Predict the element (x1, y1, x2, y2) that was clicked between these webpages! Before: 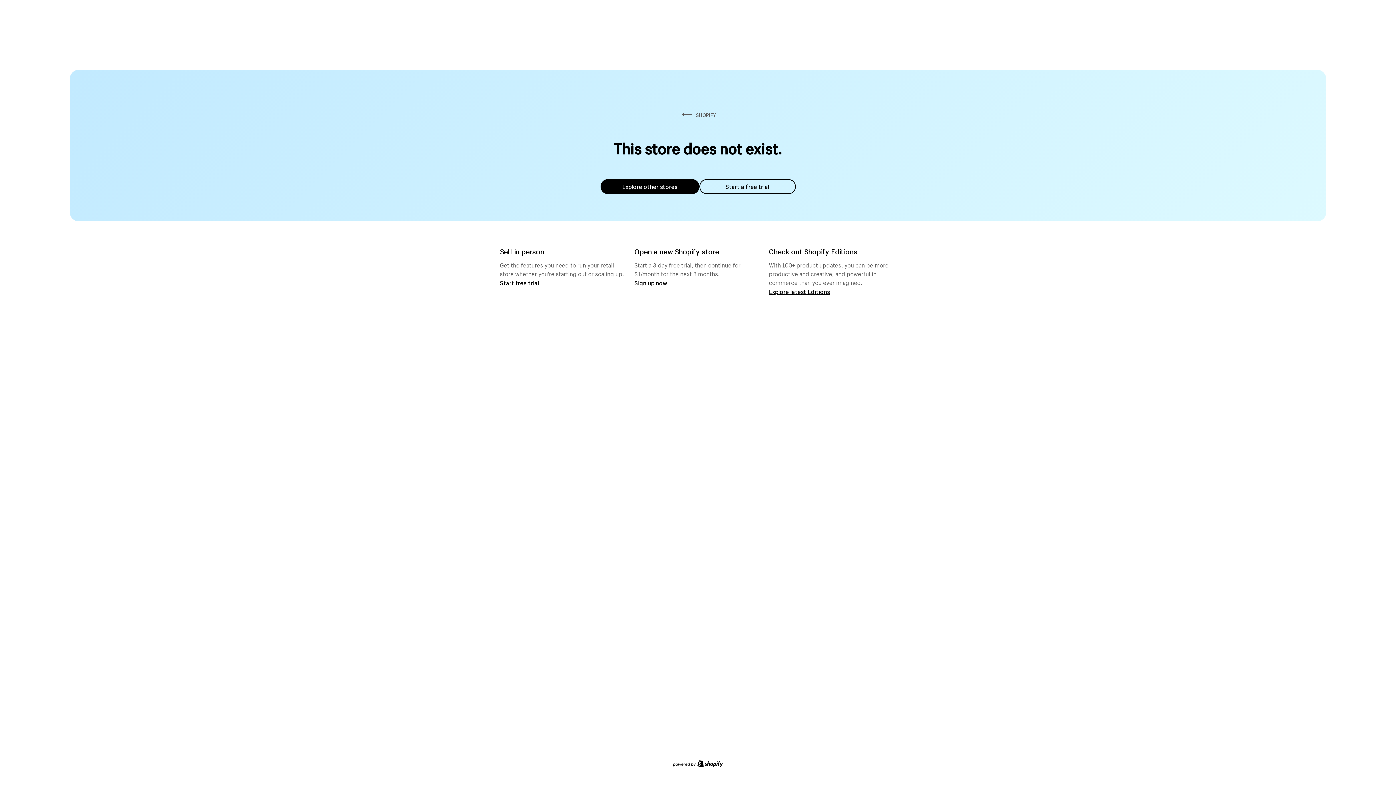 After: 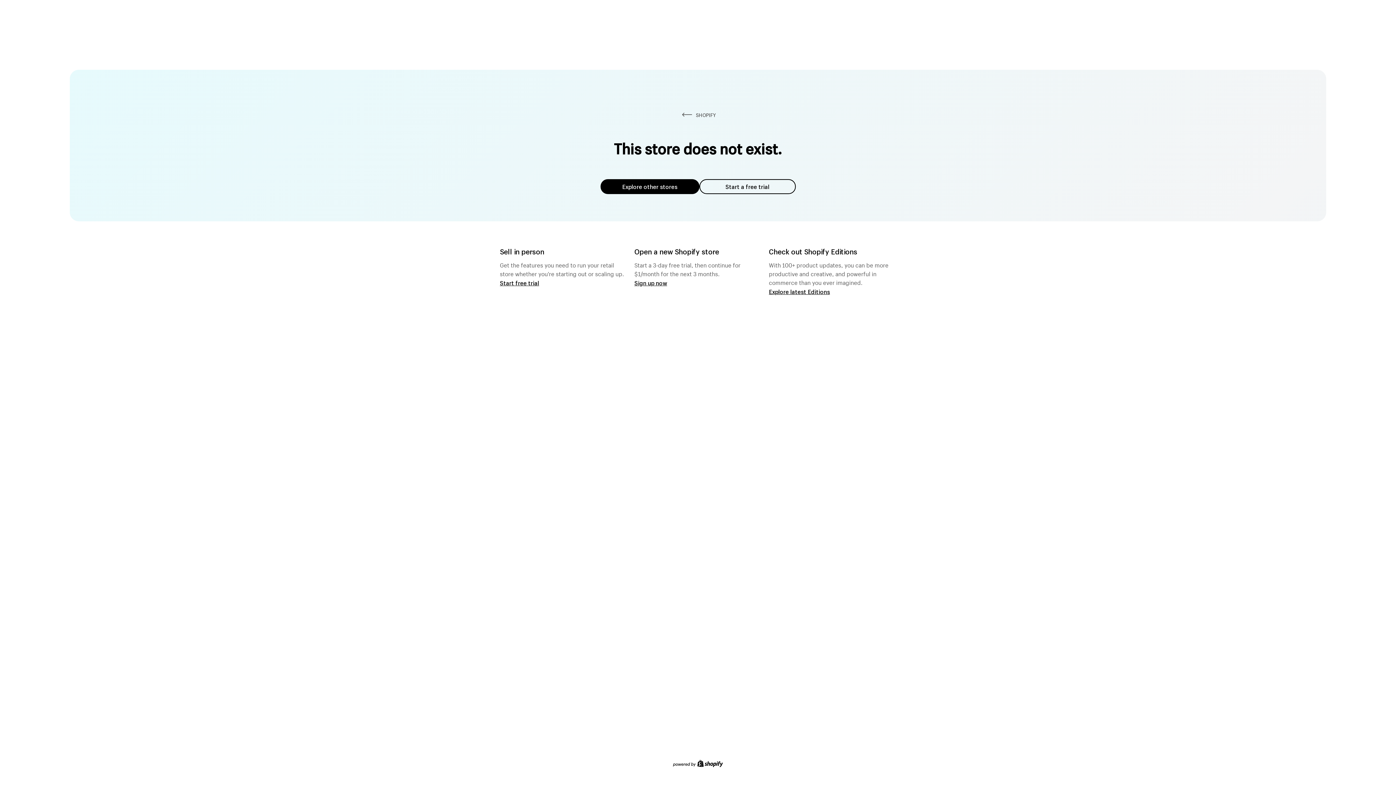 Action: label: Start a free trial bbox: (699, 179, 795, 194)